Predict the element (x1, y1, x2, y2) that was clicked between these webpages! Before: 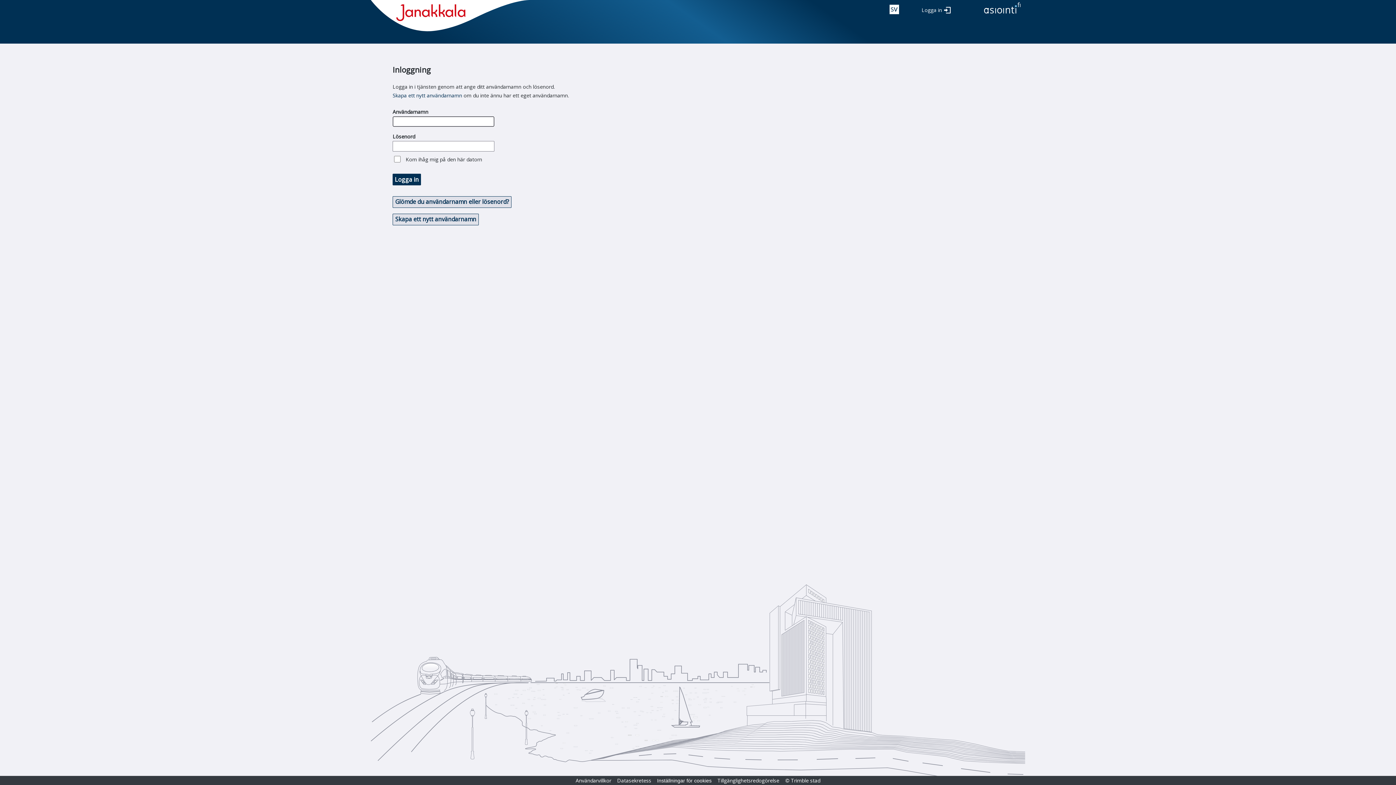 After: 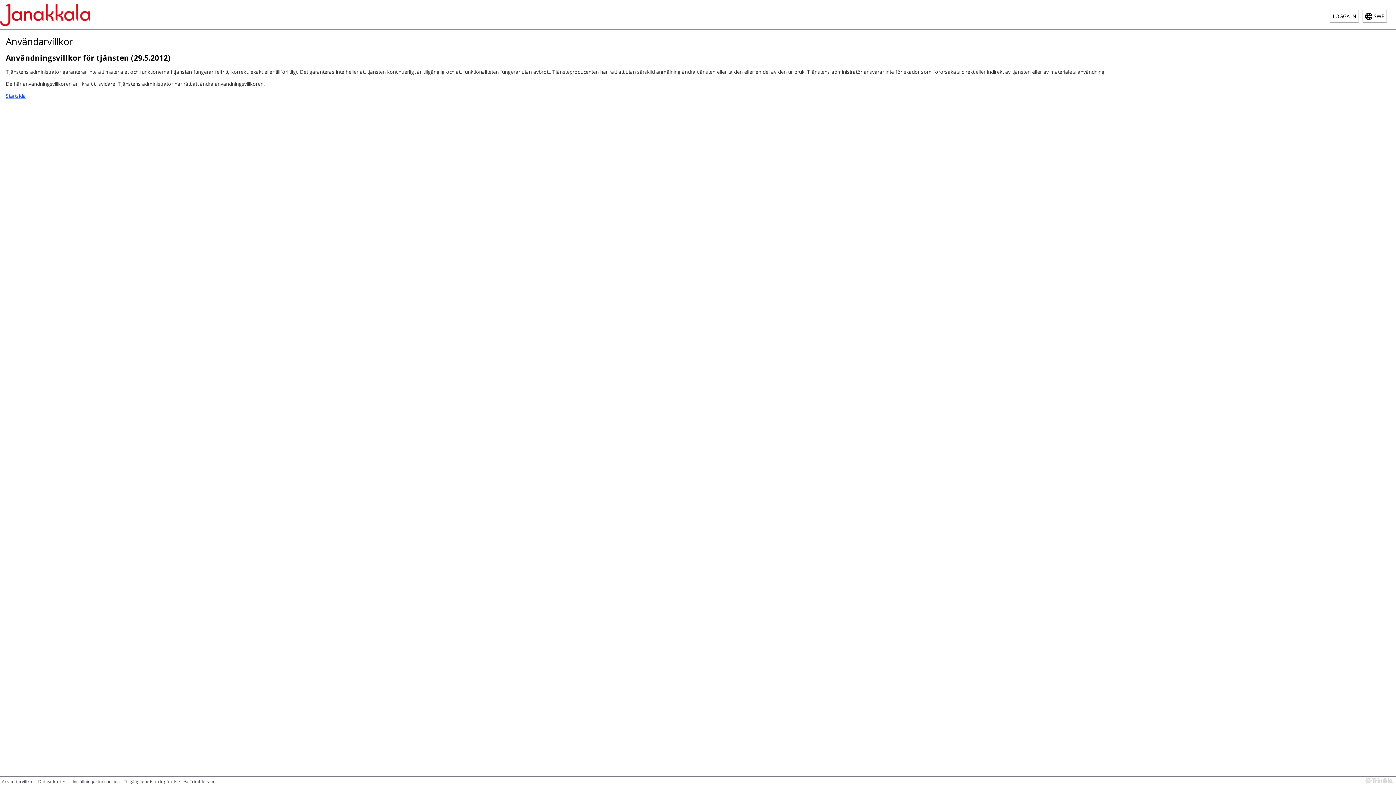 Action: label: Användarvillkor bbox: (575, 777, 615, 784)